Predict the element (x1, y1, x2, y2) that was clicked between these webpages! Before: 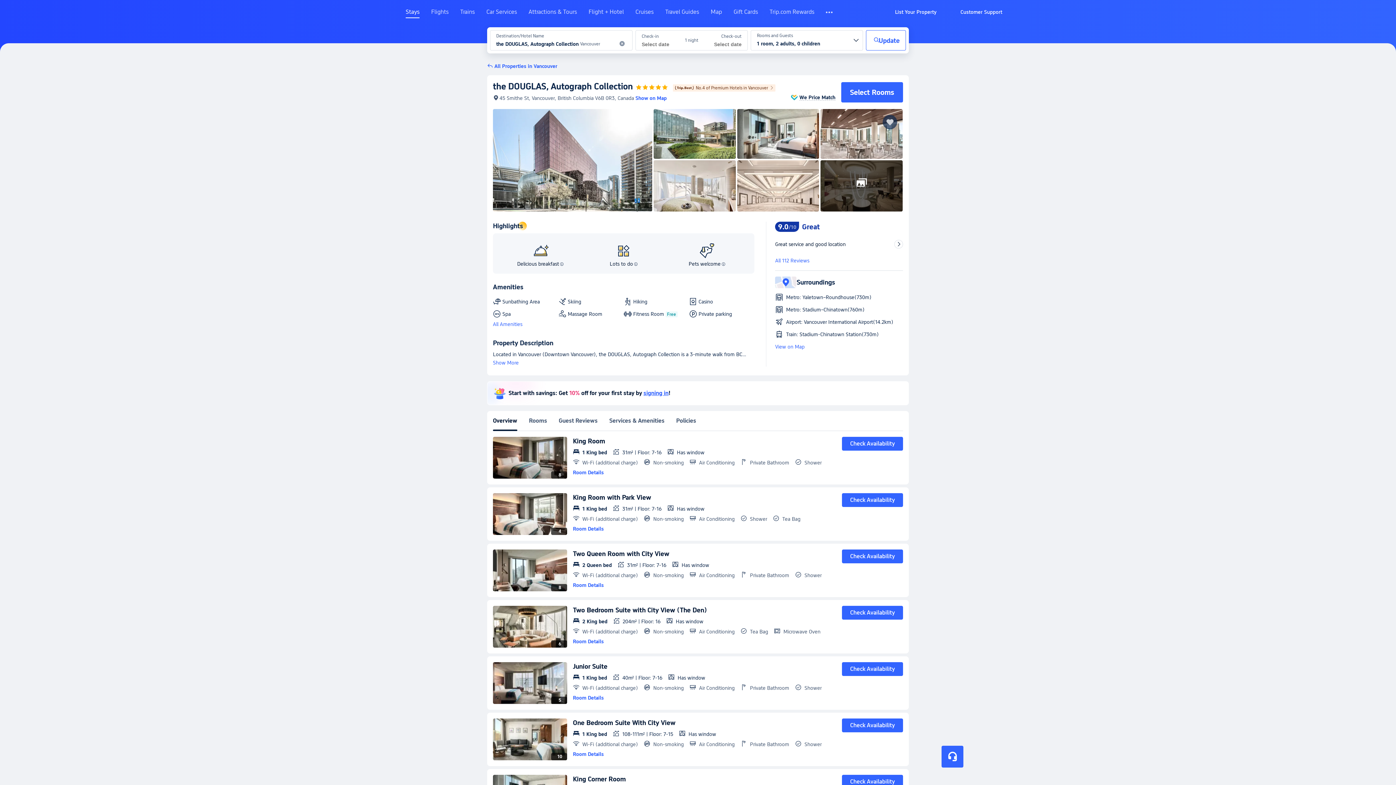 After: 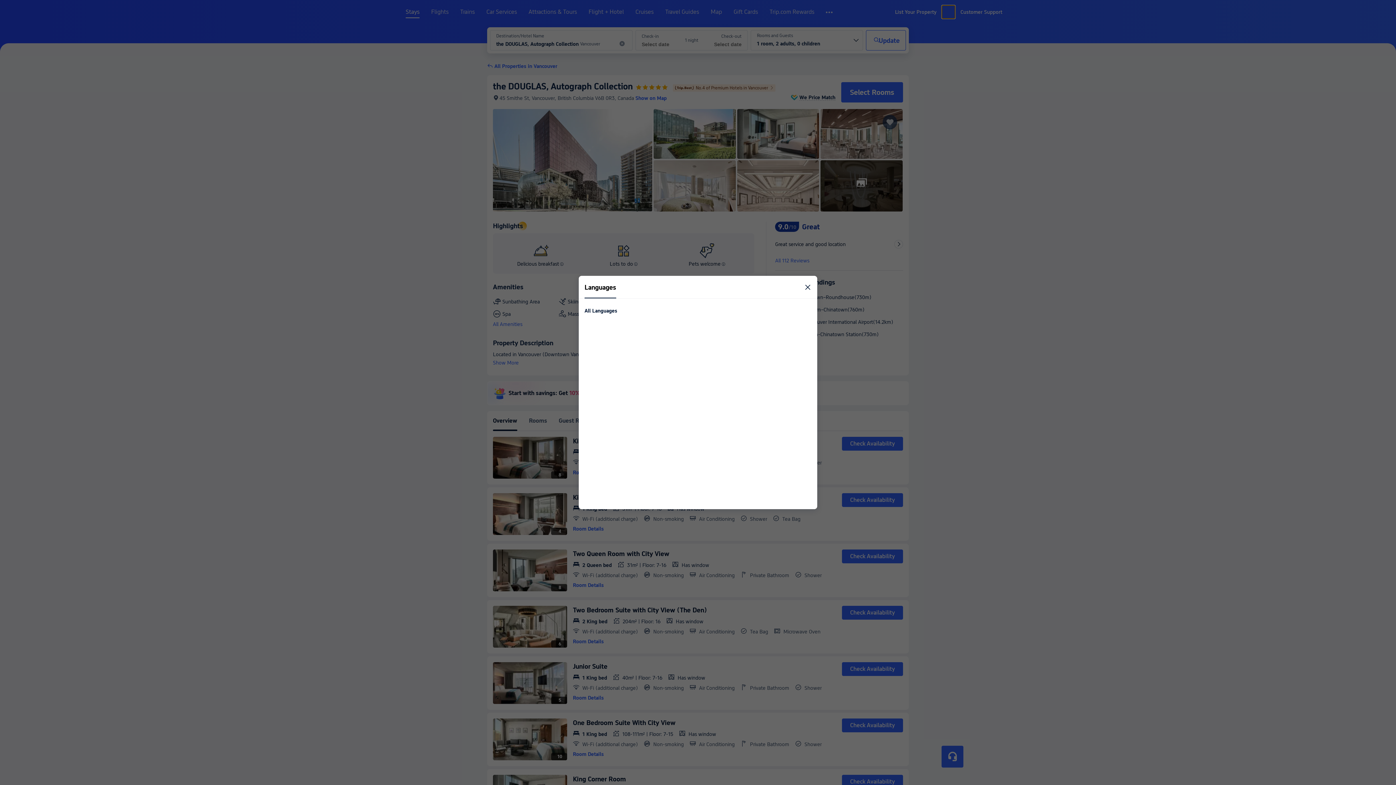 Action: bbox: (942, 5, 955, 18) label: Language/Currency